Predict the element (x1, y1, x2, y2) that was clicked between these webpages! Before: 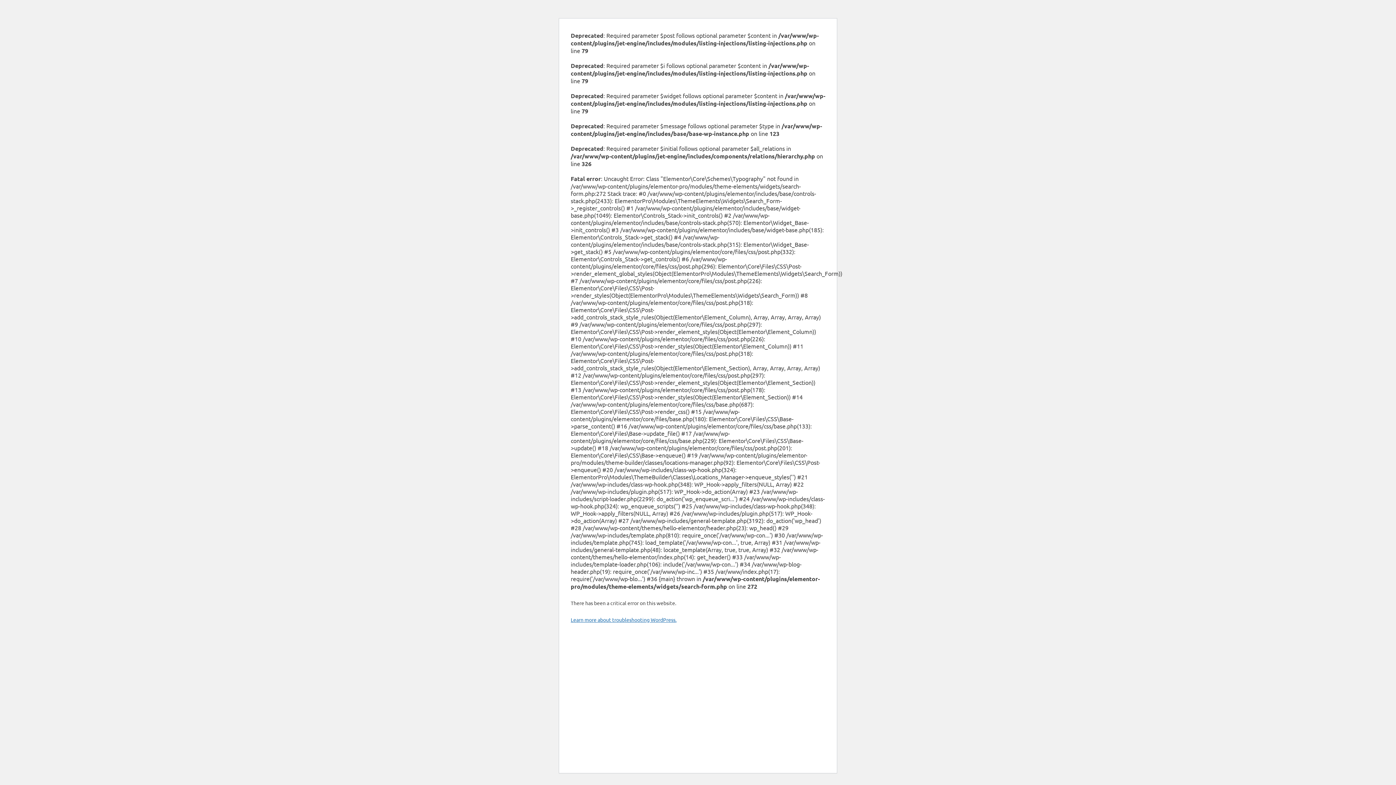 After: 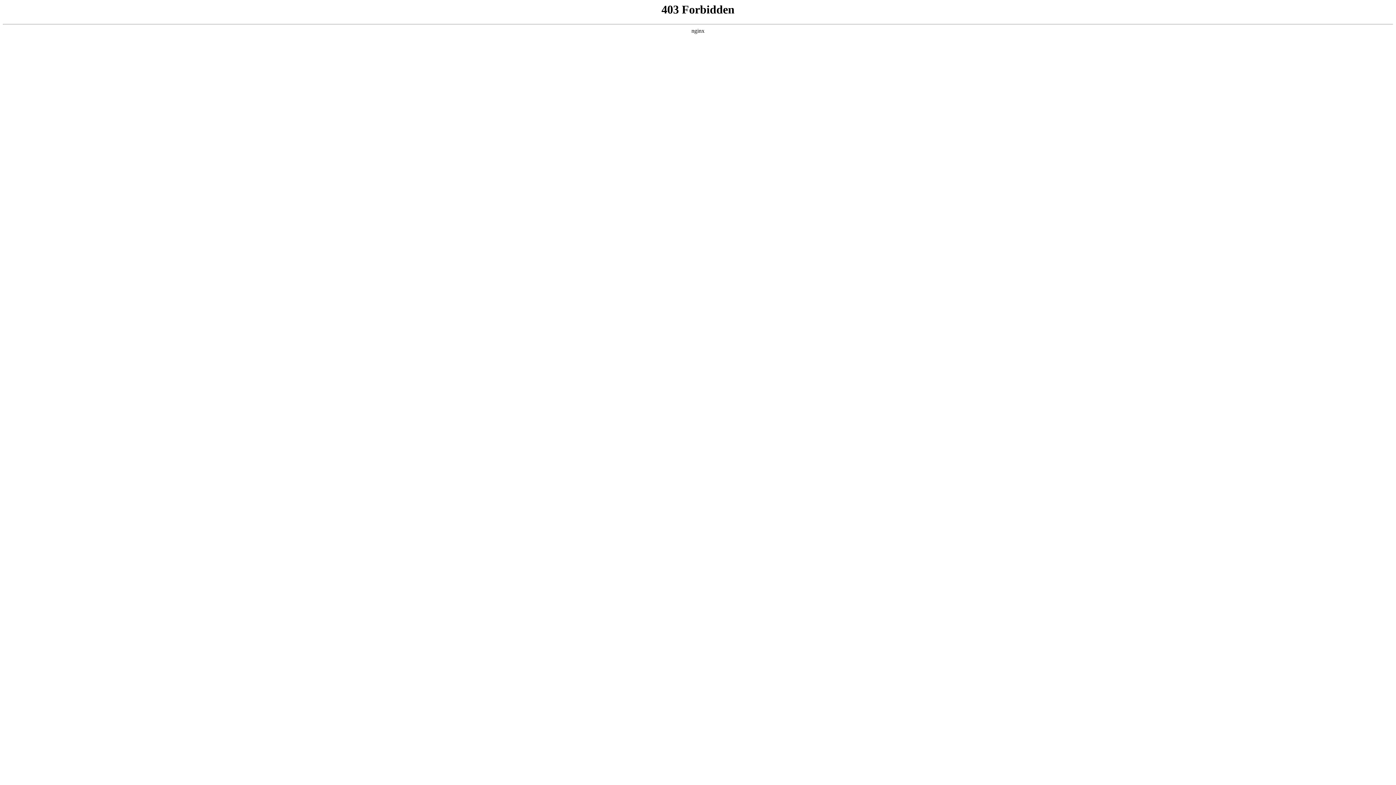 Action: label: Learn more about troubleshooting WordPress. bbox: (570, 616, 676, 623)